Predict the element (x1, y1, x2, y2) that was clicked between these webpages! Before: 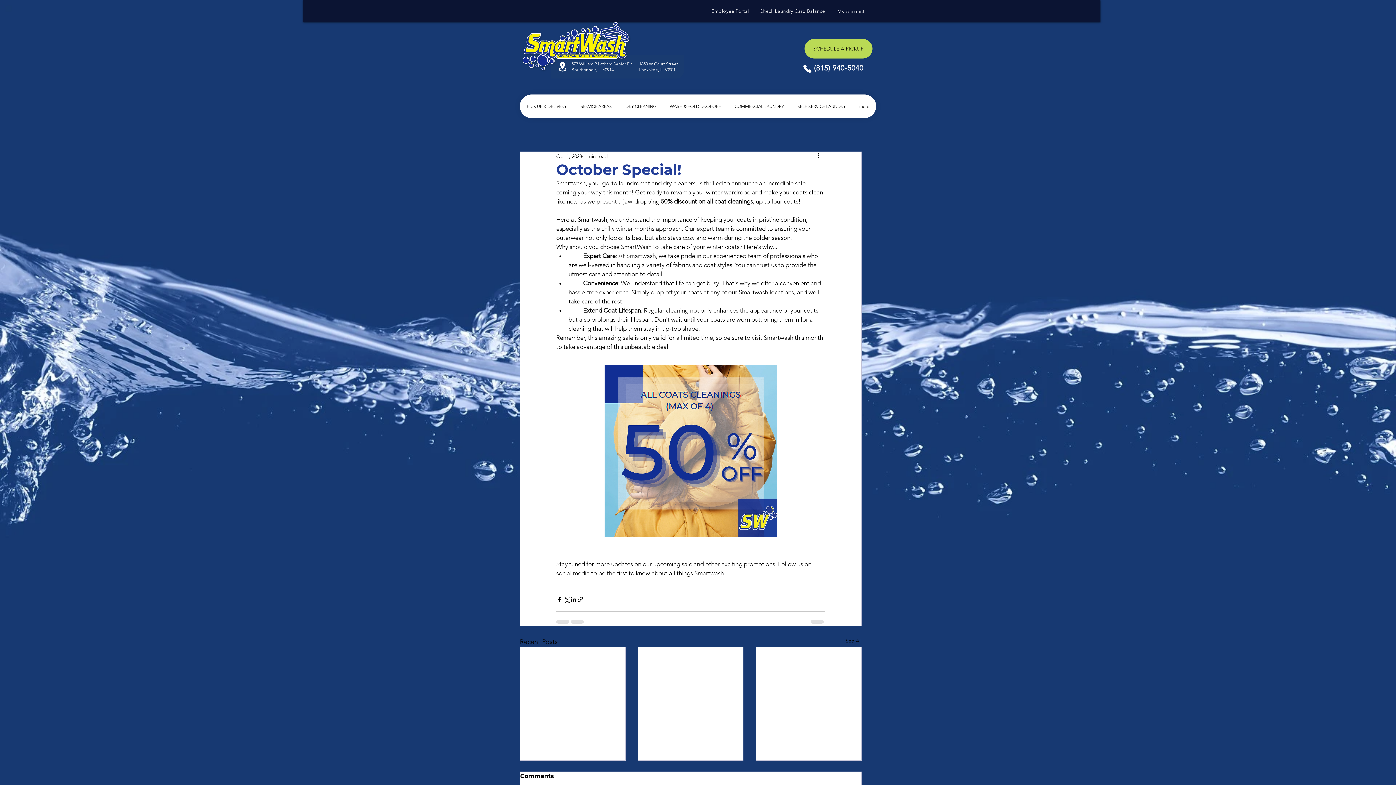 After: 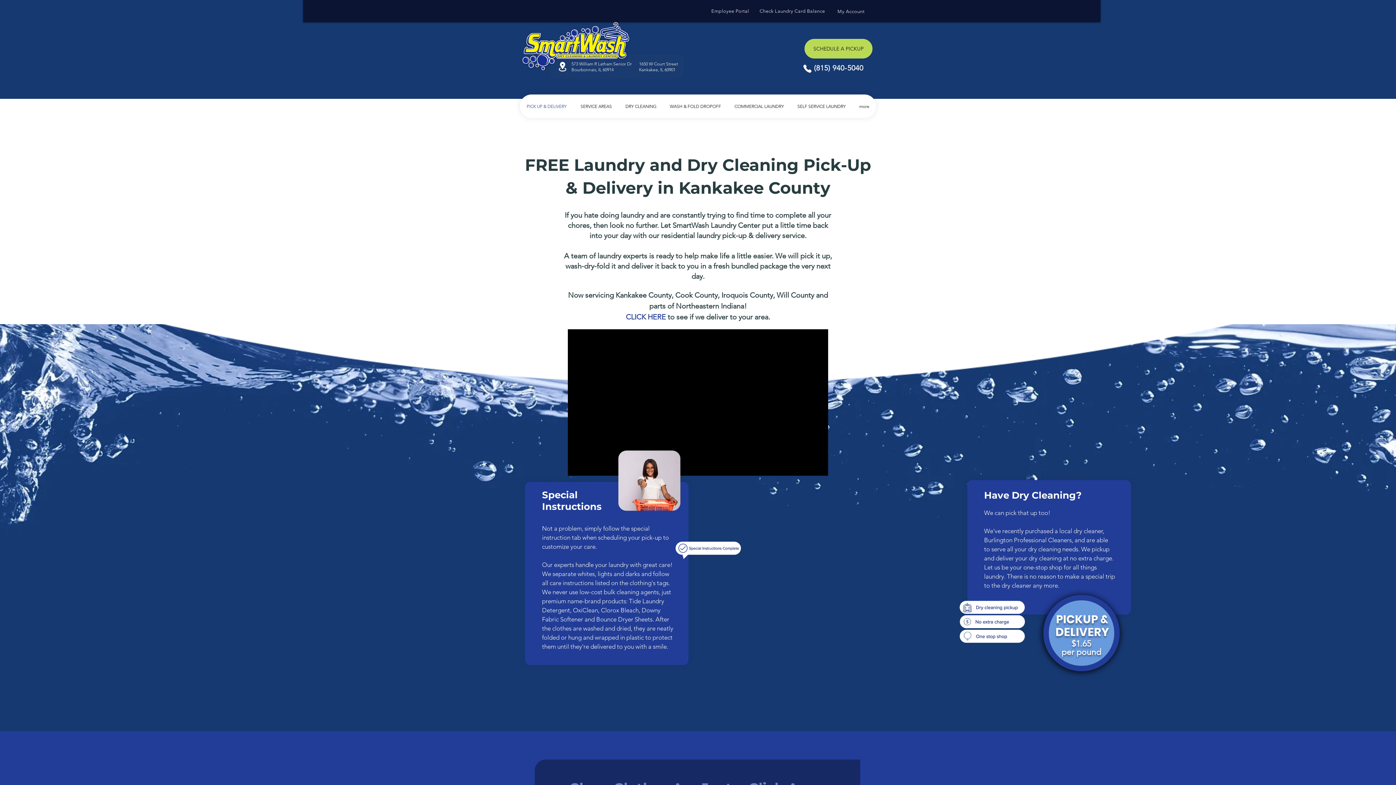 Action: label: PICK UP & DELIVERY bbox: (520, 100, 573, 112)